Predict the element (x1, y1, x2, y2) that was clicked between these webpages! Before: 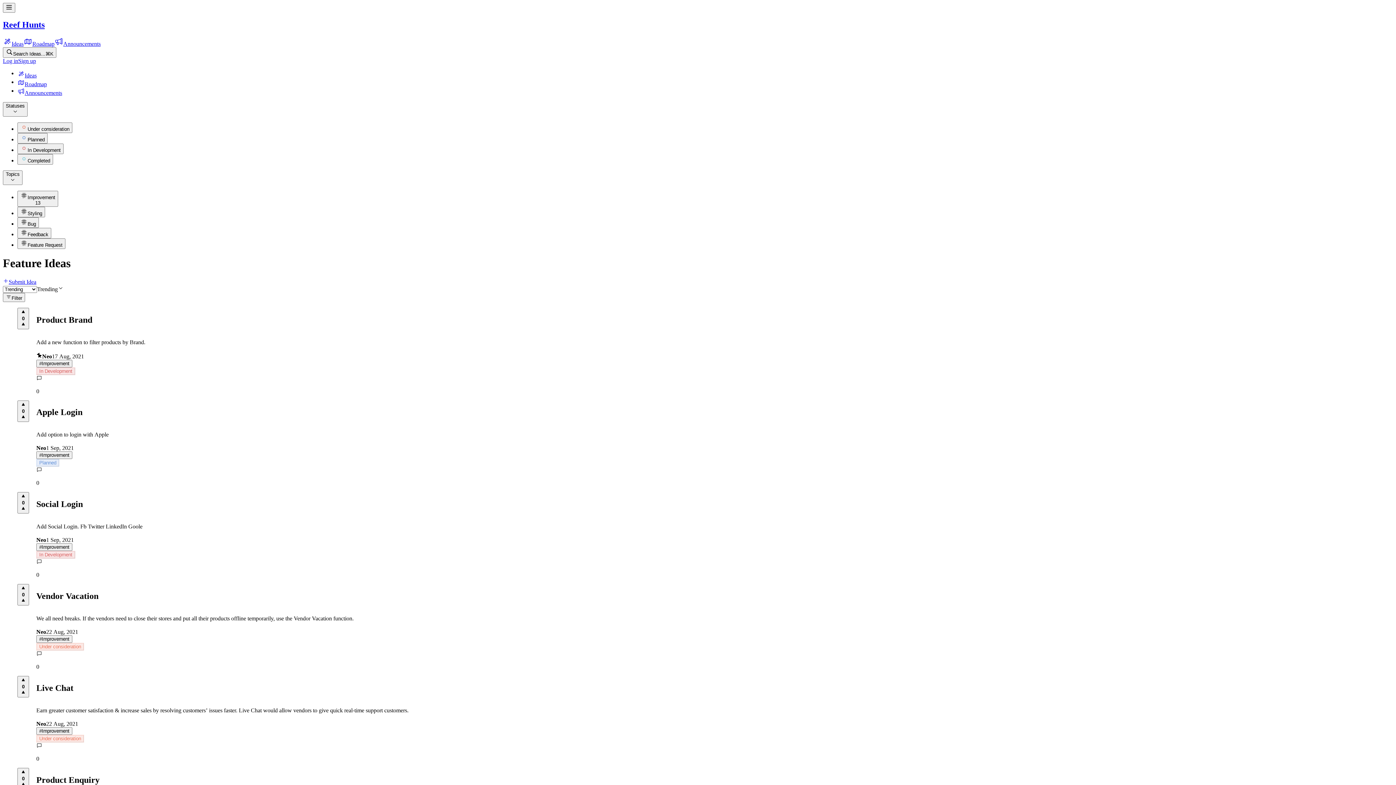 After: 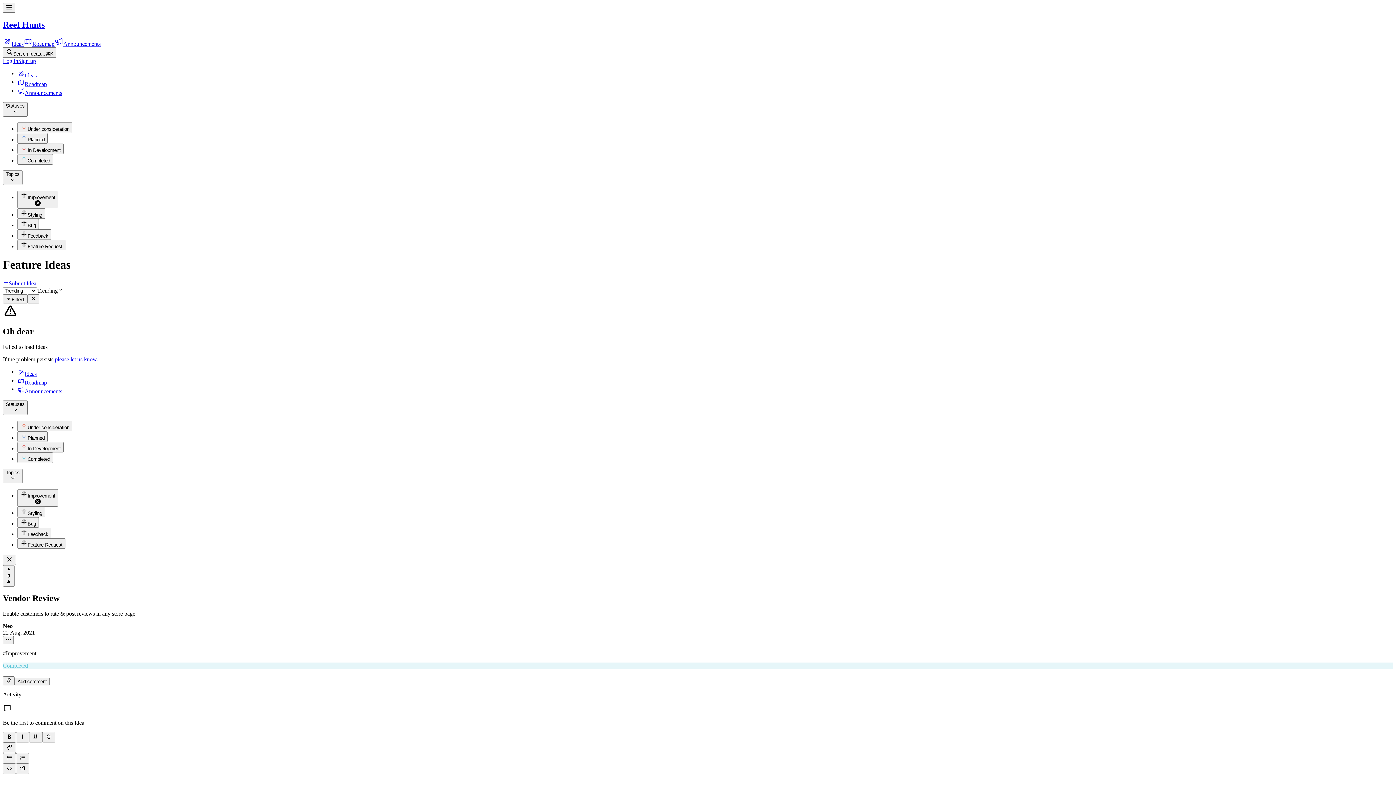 Action: label: #Improvement bbox: (36, 359, 72, 367)